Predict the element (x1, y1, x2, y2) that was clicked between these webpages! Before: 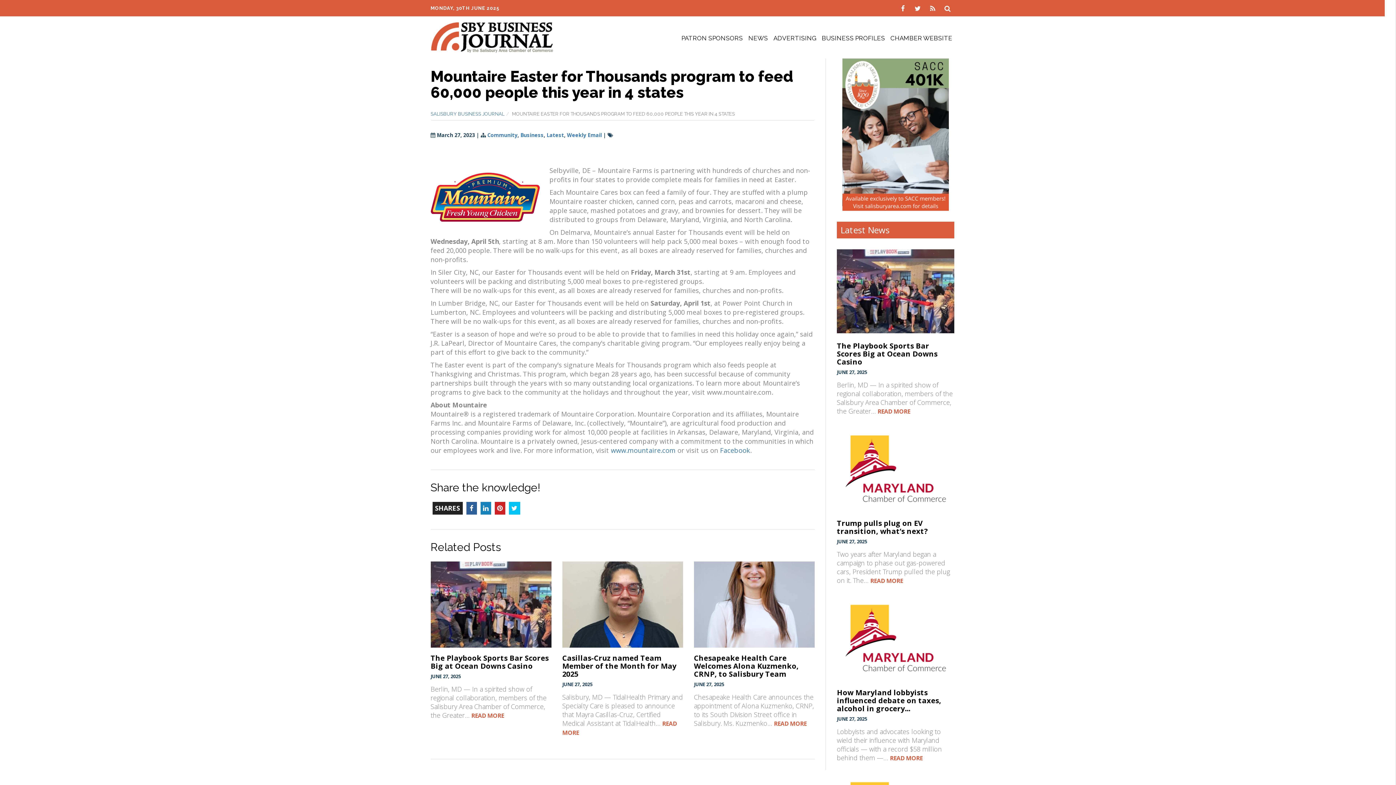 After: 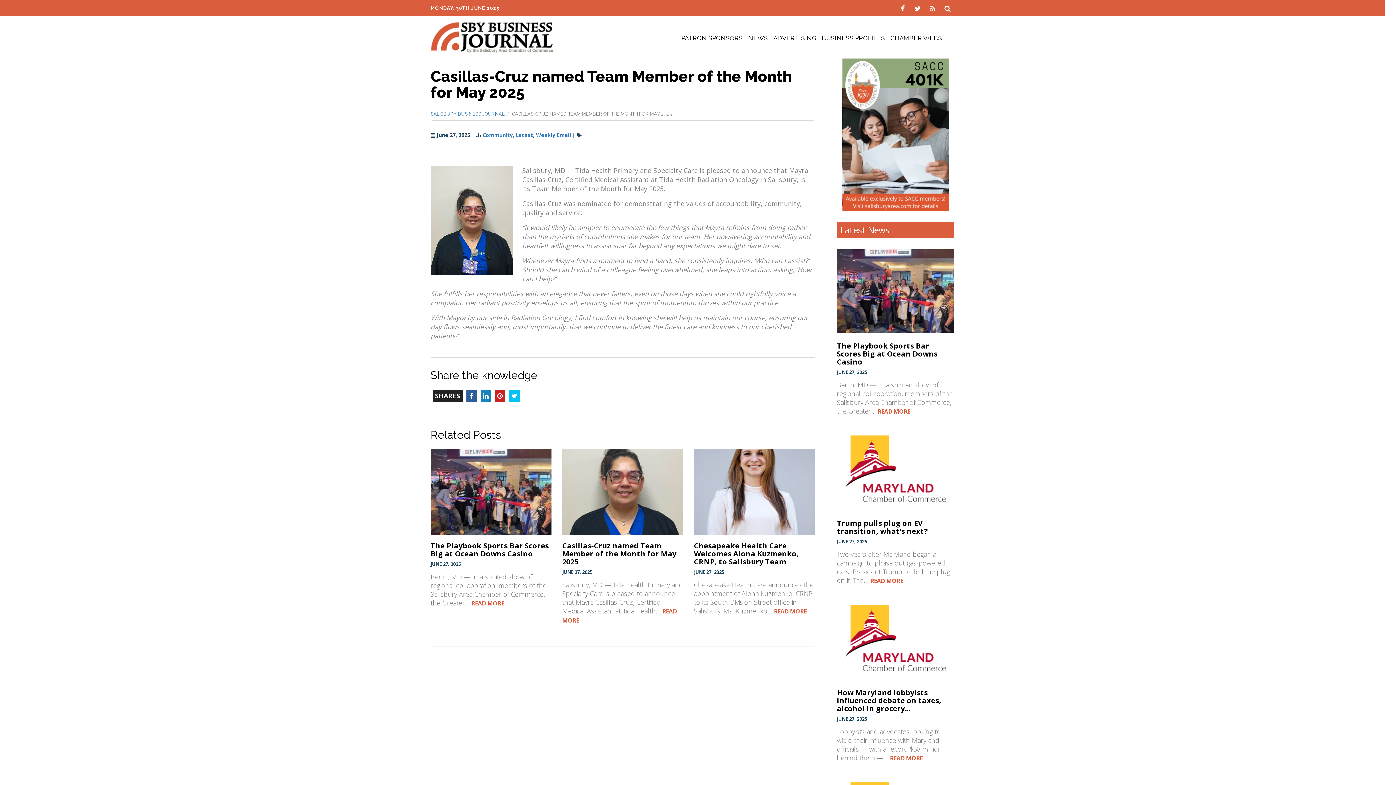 Action: bbox: (562, 561, 683, 737) label: Casillas-Cruz named Team Member of the Month for May 2025
JUNE 27, 2025
Salisbury, MD — TidalHealth Primary and Specialty Care is pleased to announce that Mayra Casillas-Cruz, Certified Medical Assistant at TidalHealth… READ MORE